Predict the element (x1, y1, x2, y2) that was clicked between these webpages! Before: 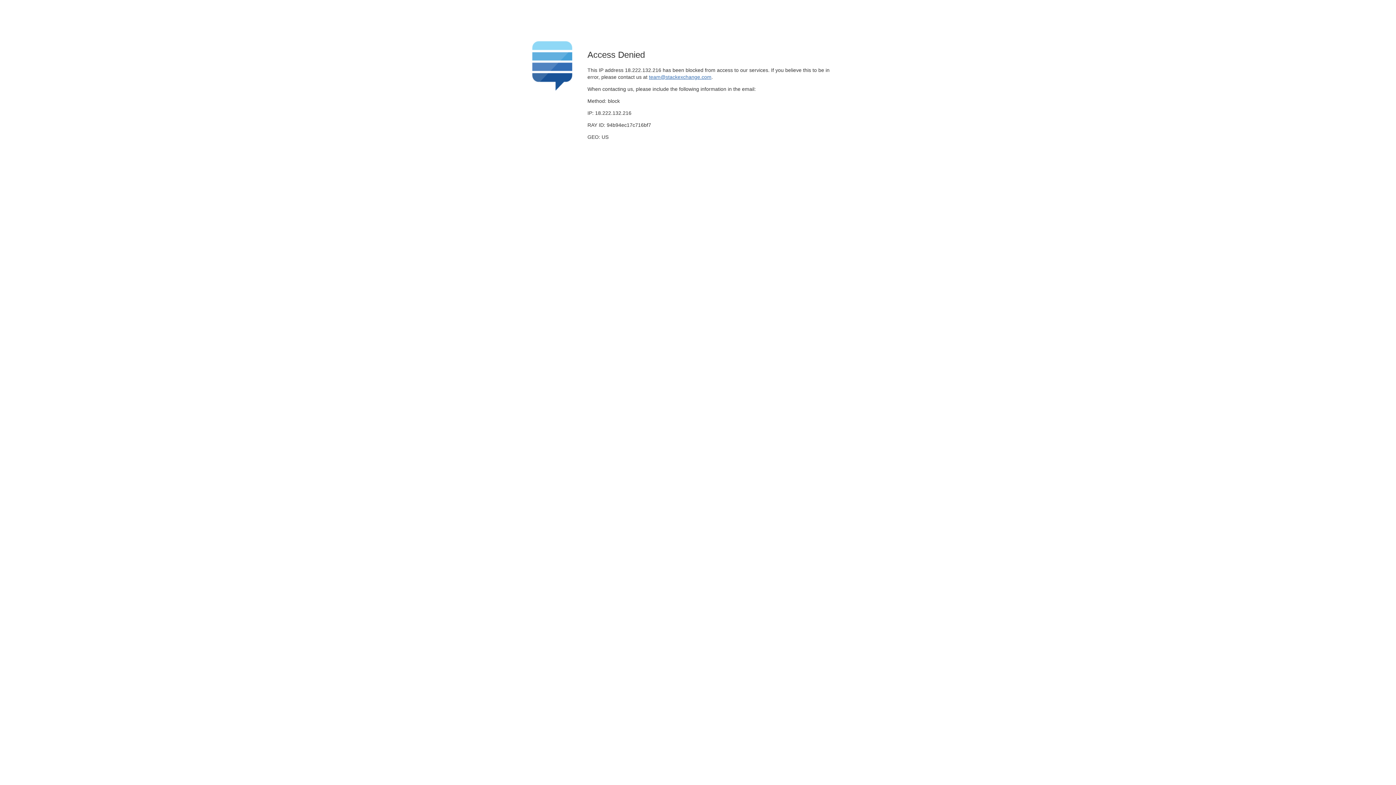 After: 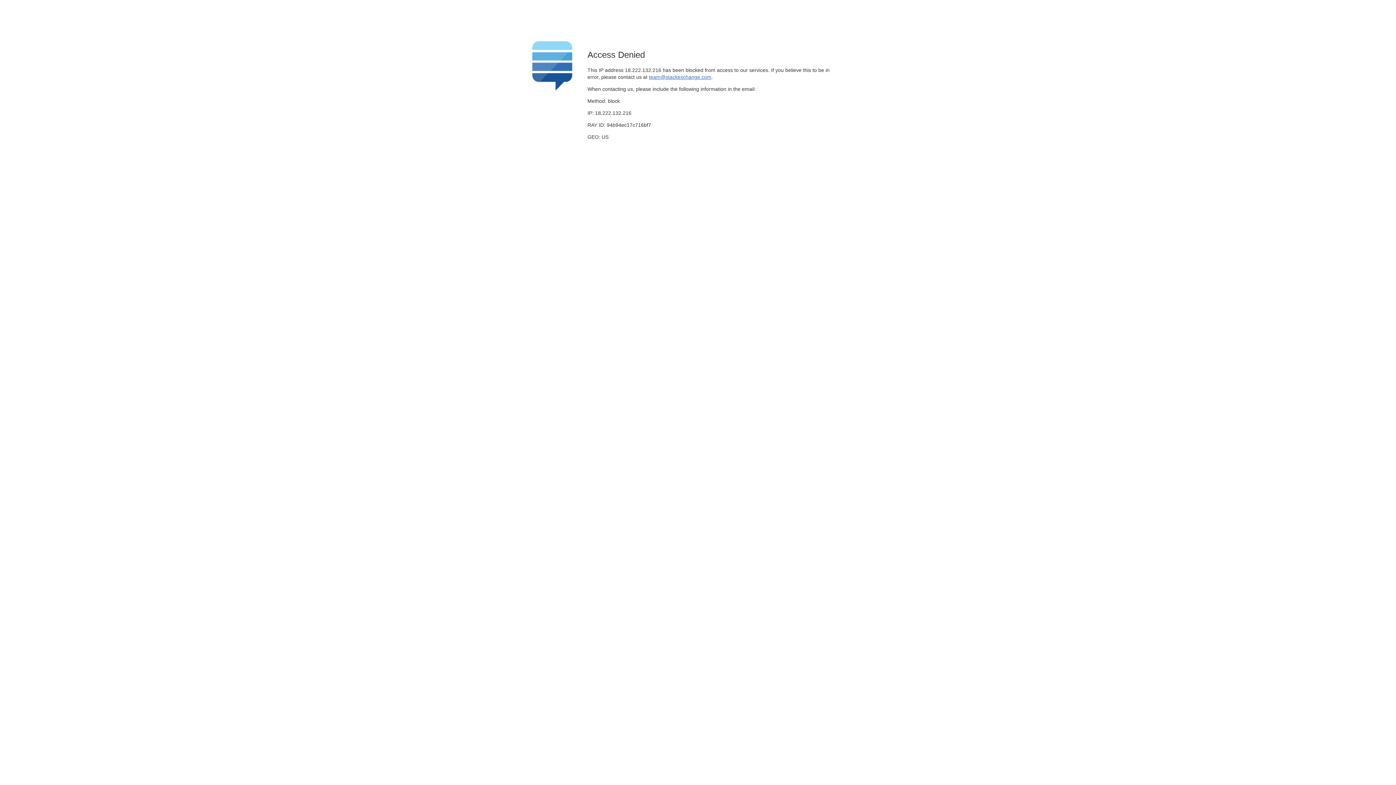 Action: label: team@stackexchange.com bbox: (649, 74, 711, 79)